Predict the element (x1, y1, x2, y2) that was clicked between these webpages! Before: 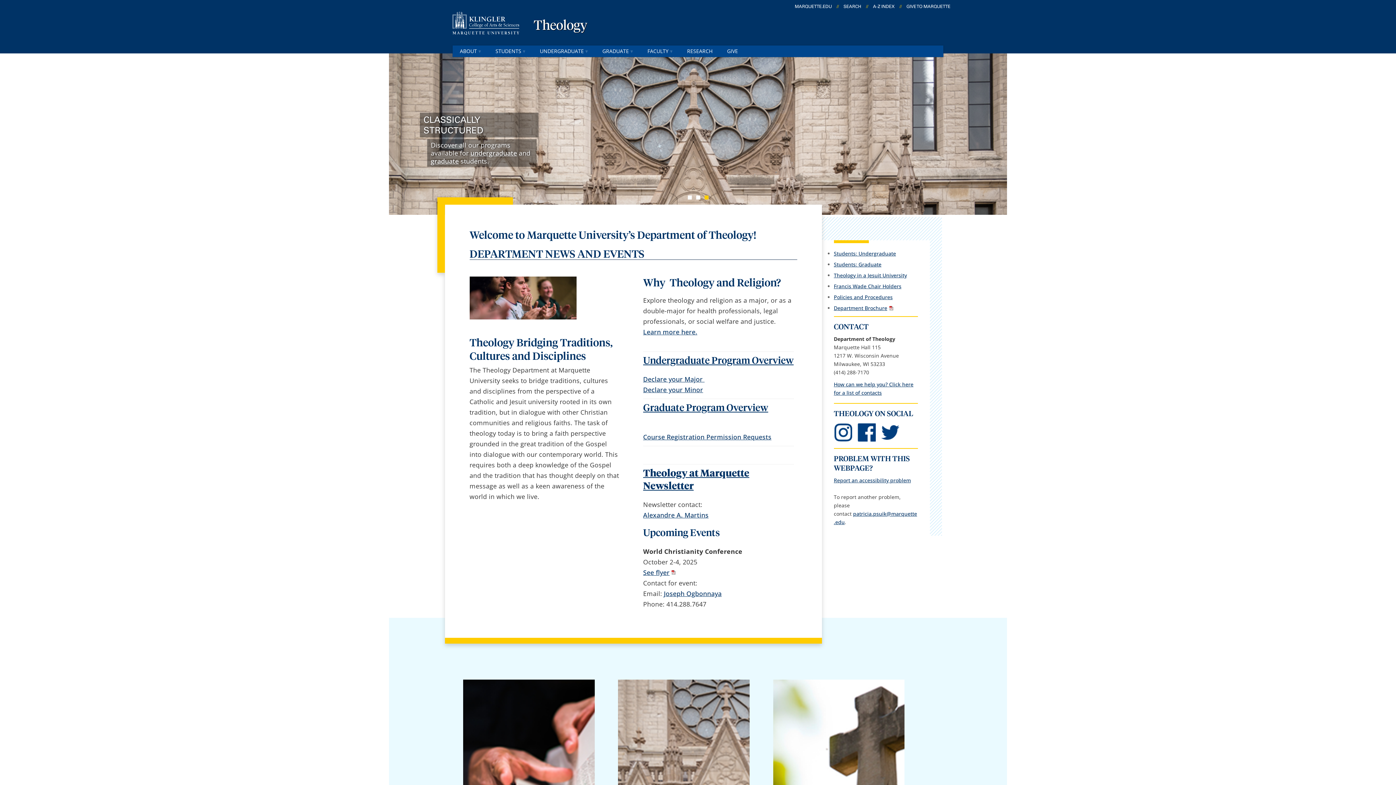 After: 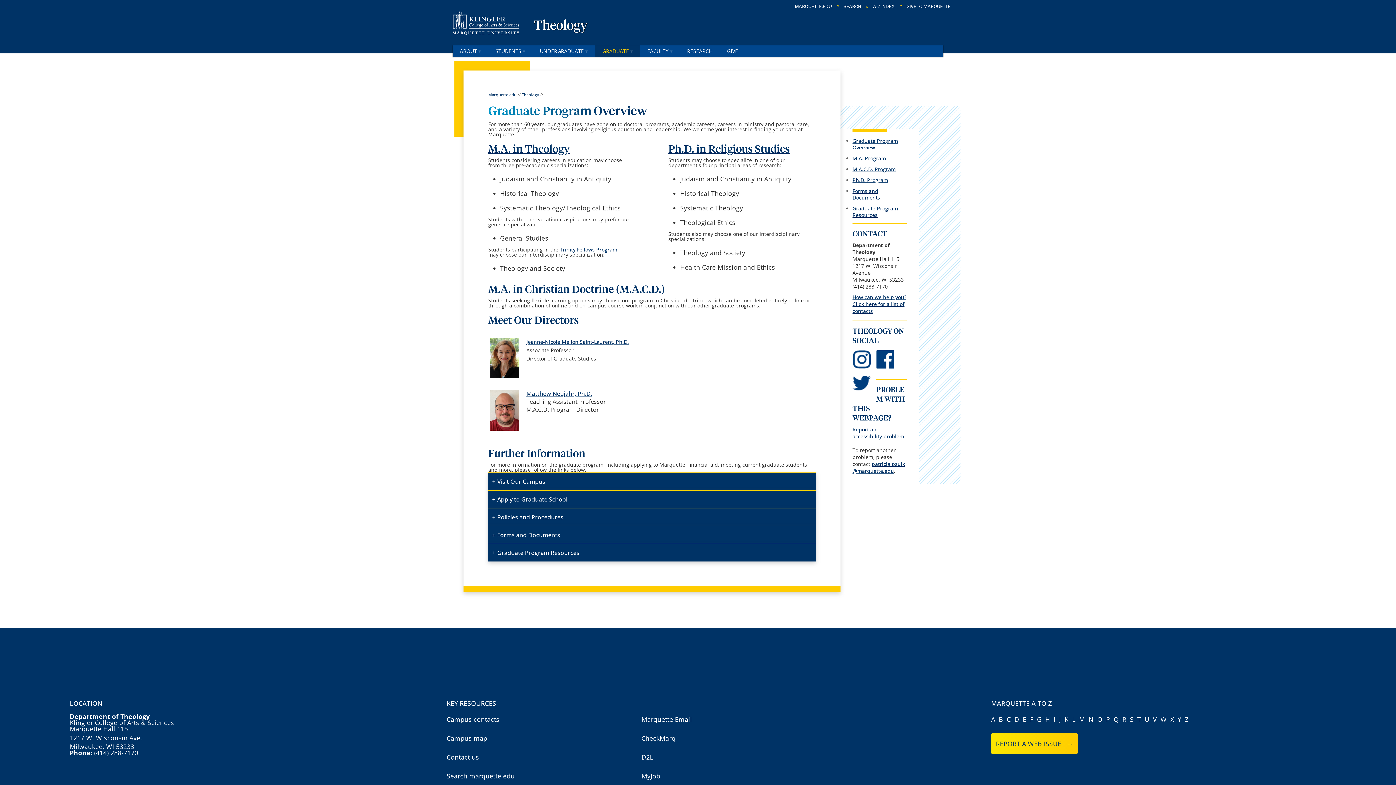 Action: bbox: (834, 260, 881, 267) label: Students: Graduate